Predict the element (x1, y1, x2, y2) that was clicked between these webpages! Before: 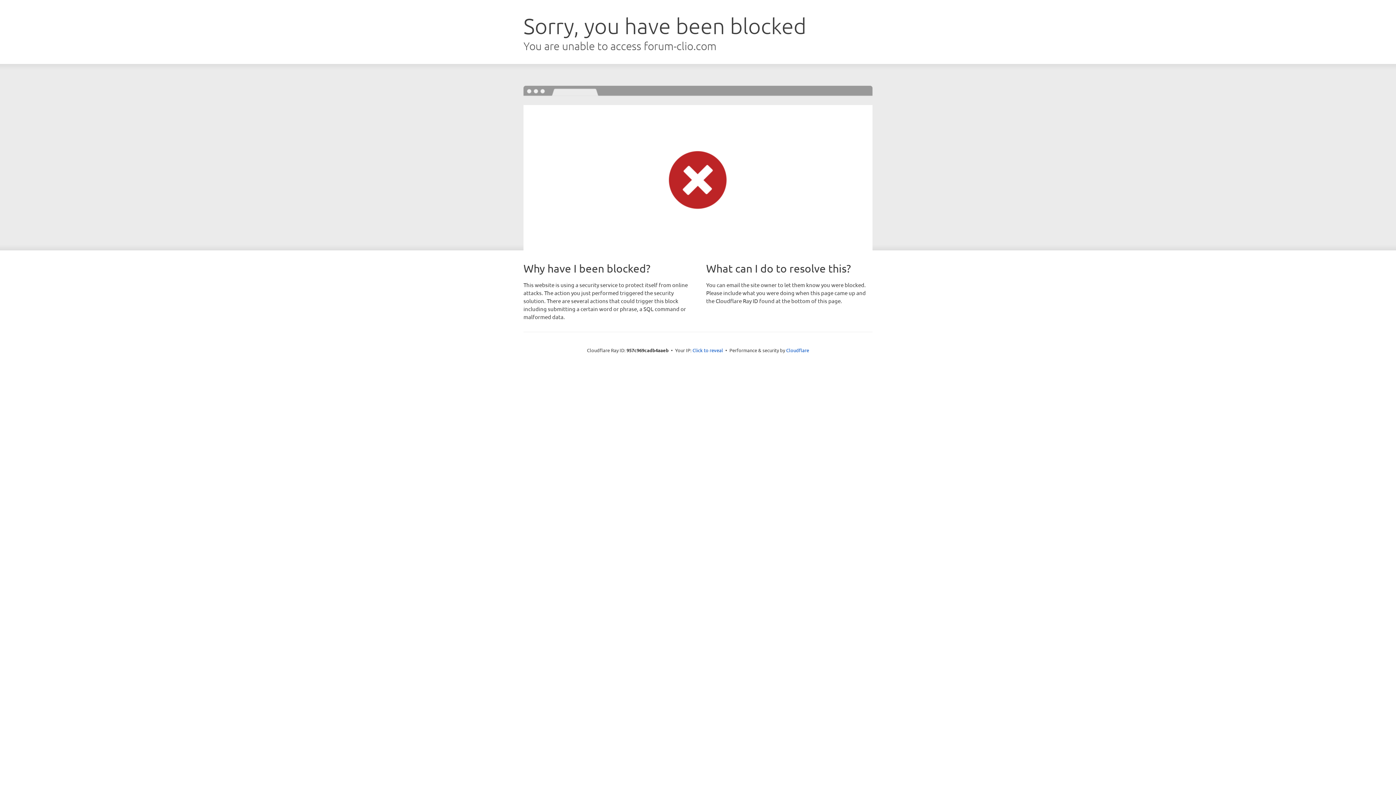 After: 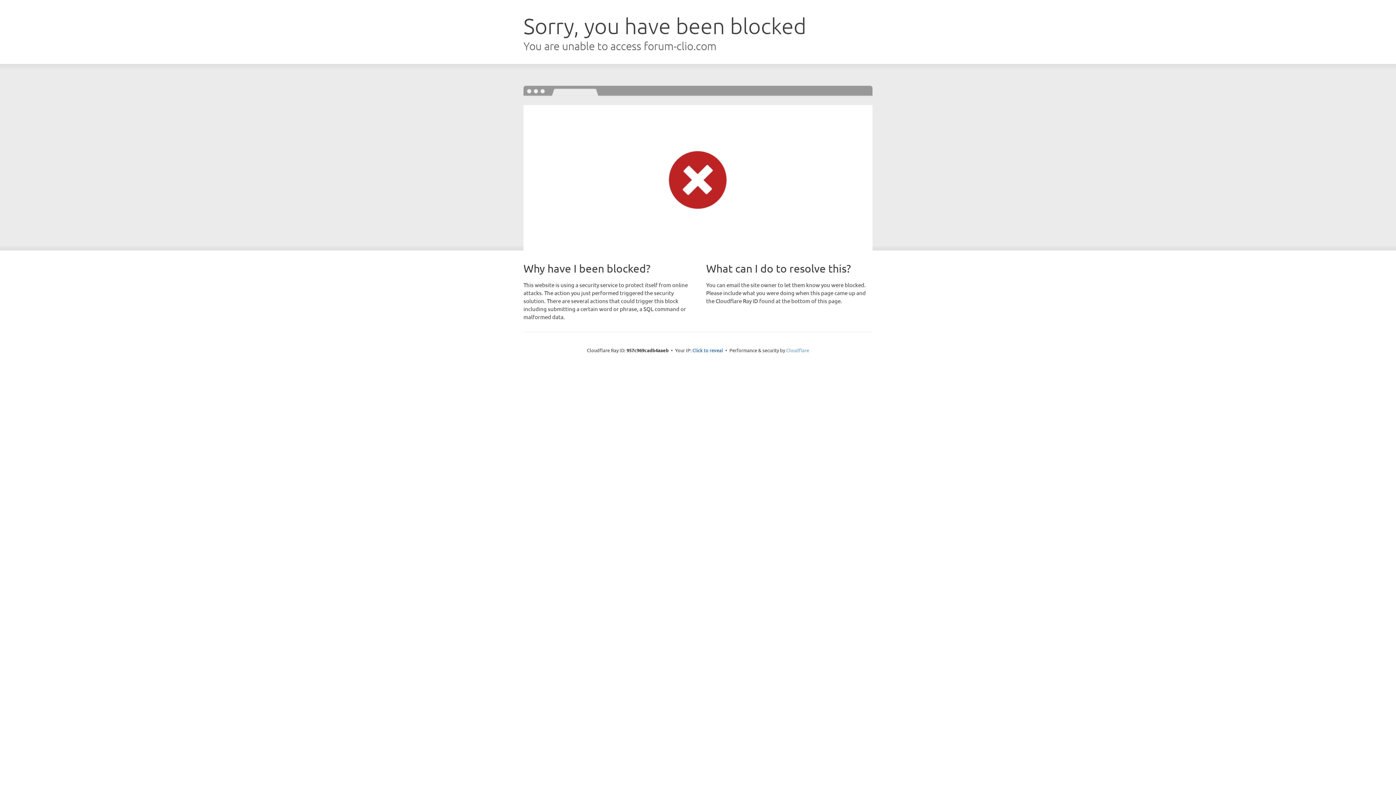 Action: bbox: (786, 347, 809, 353) label: Cloudflare